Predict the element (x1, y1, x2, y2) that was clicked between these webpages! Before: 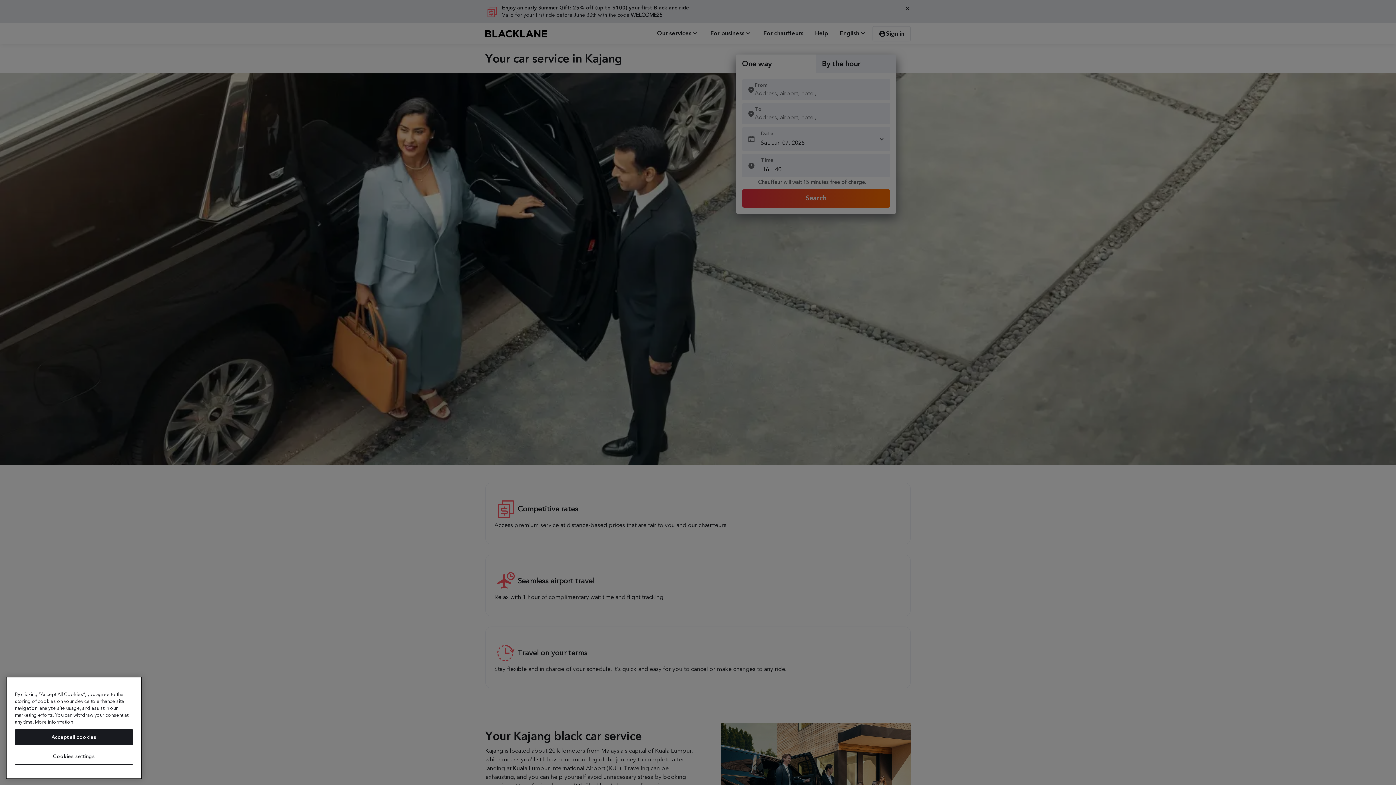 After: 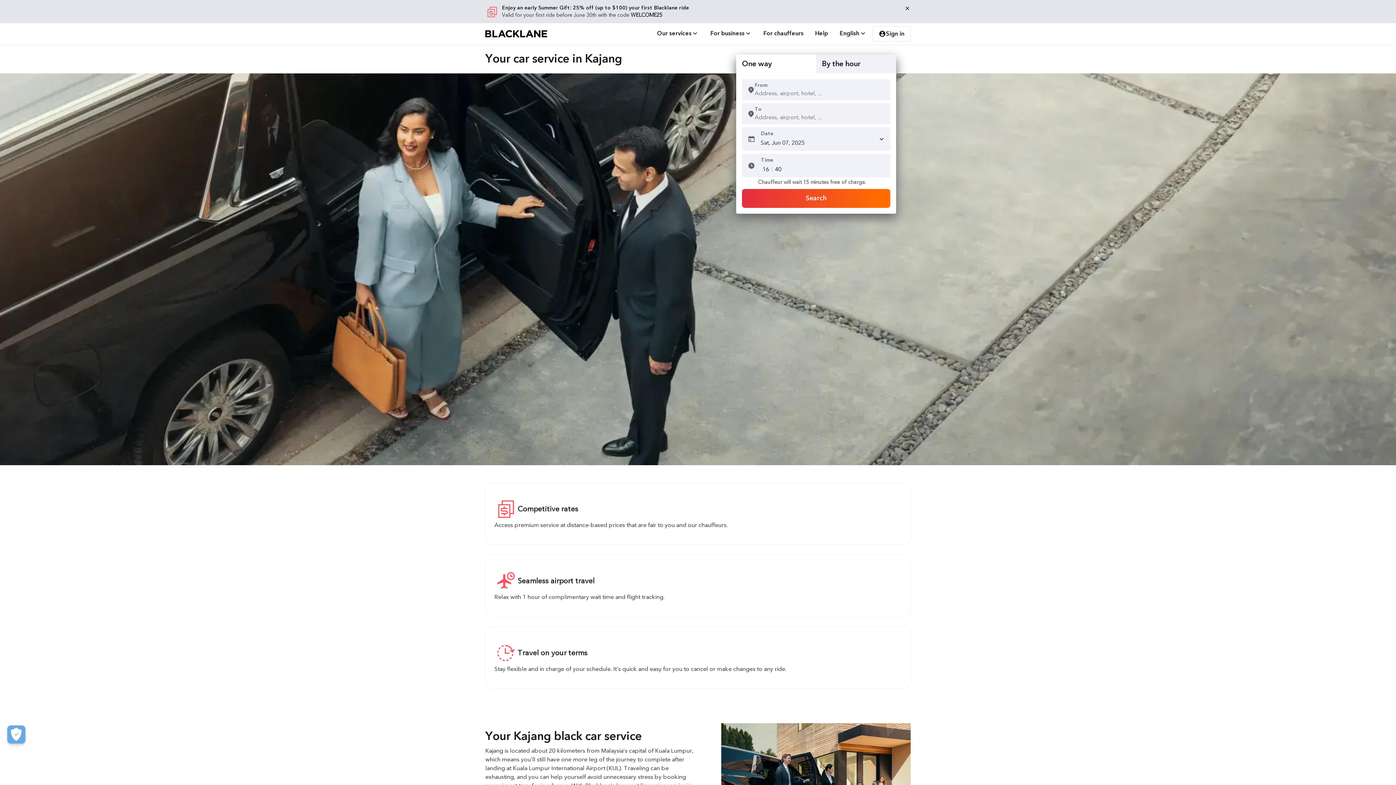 Action: label: Accept all cookies bbox: (14, 729, 133, 745)